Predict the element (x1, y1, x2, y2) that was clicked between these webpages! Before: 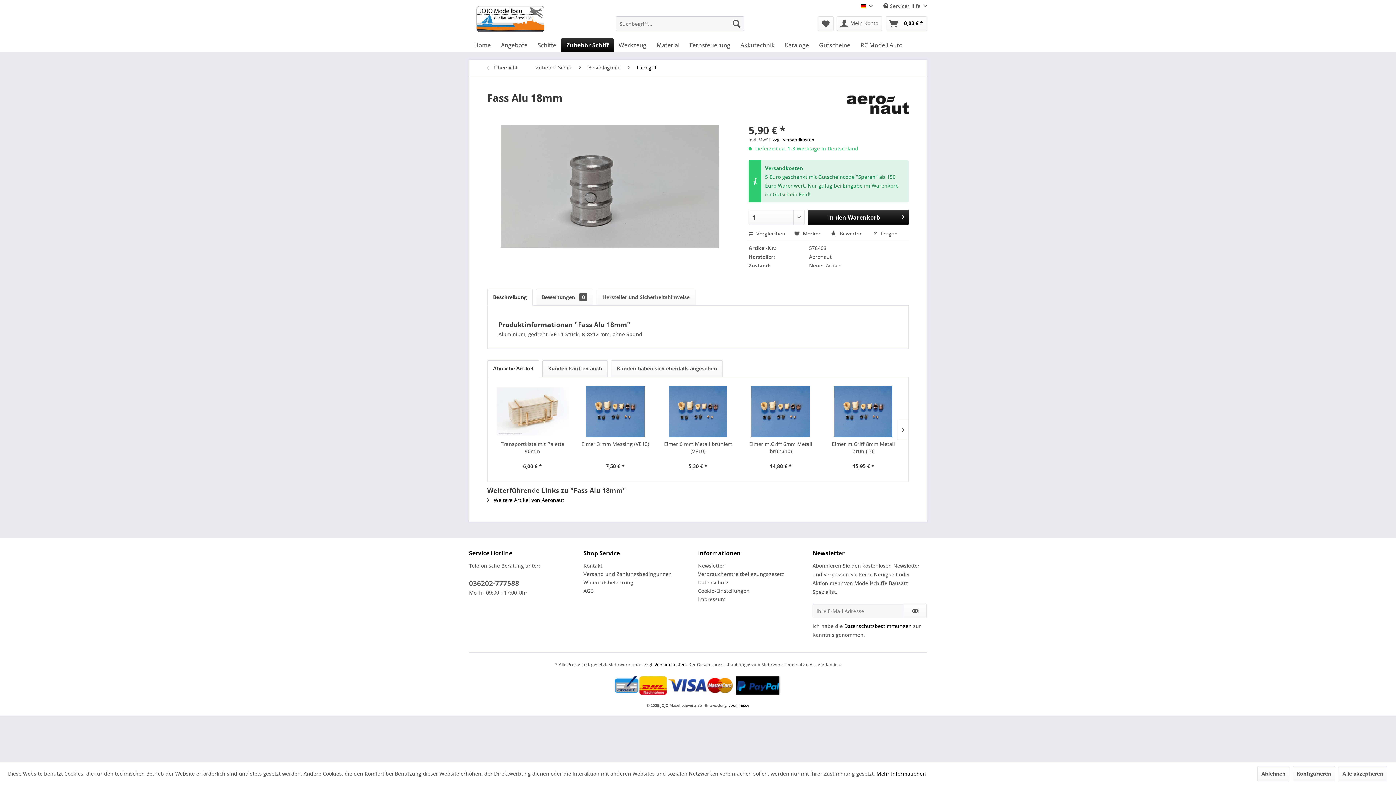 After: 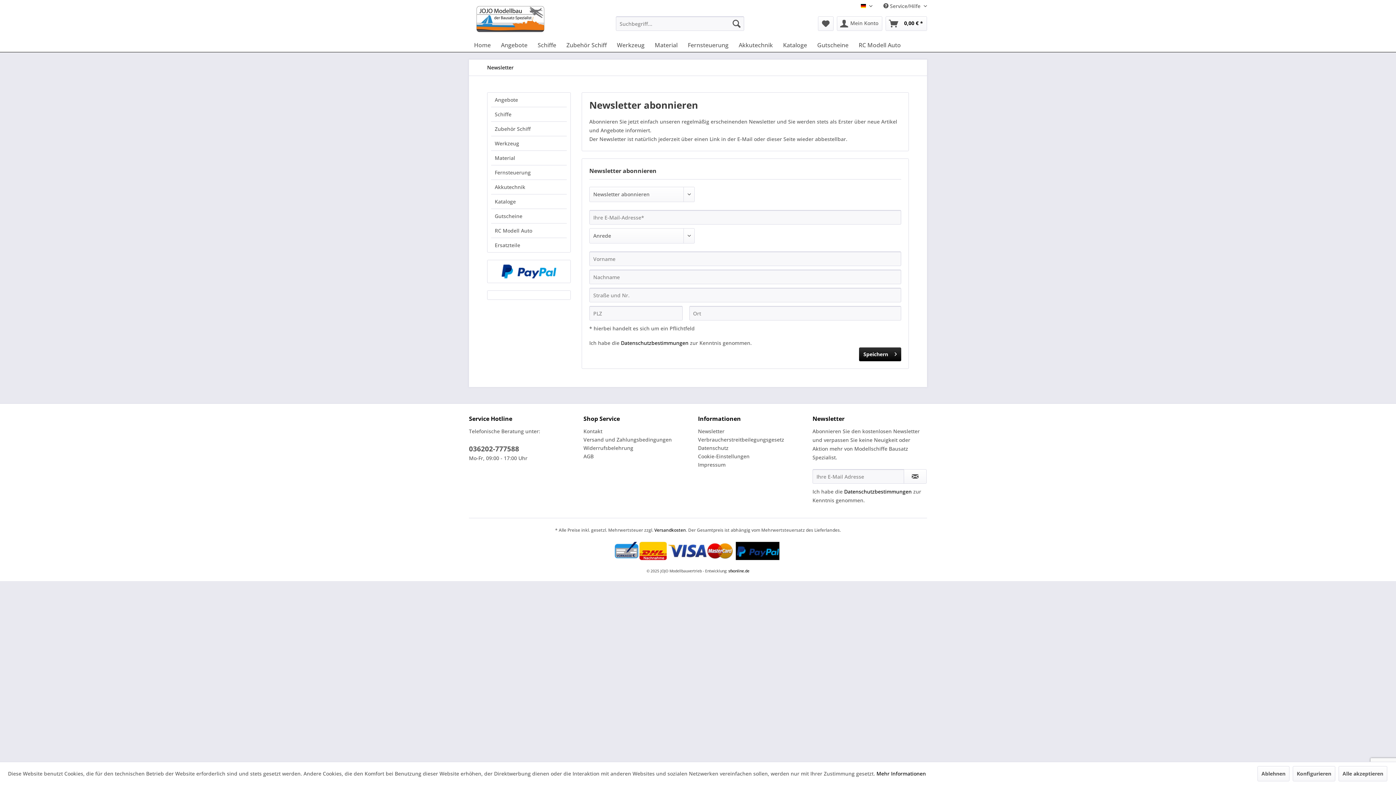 Action: bbox: (698, 561, 809, 570) label: Newsletter